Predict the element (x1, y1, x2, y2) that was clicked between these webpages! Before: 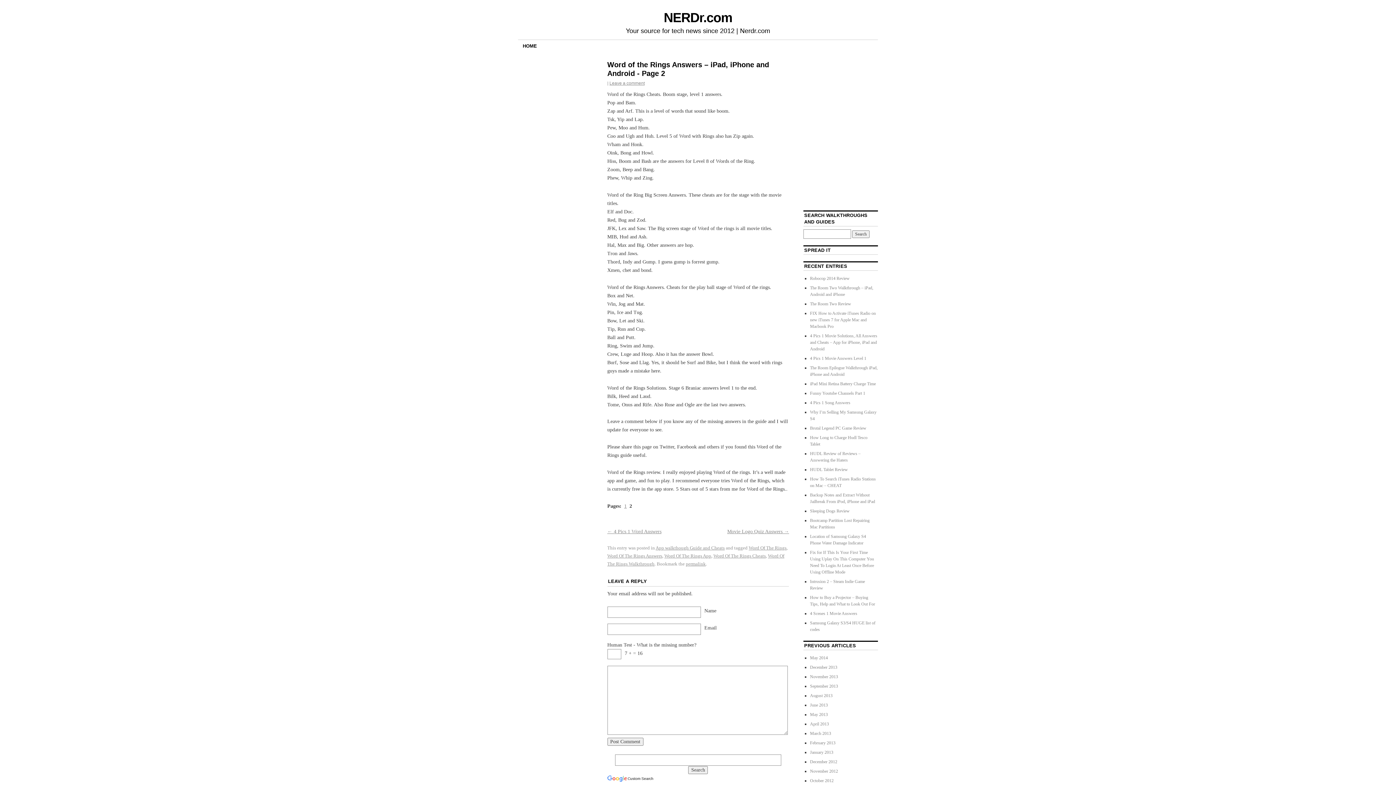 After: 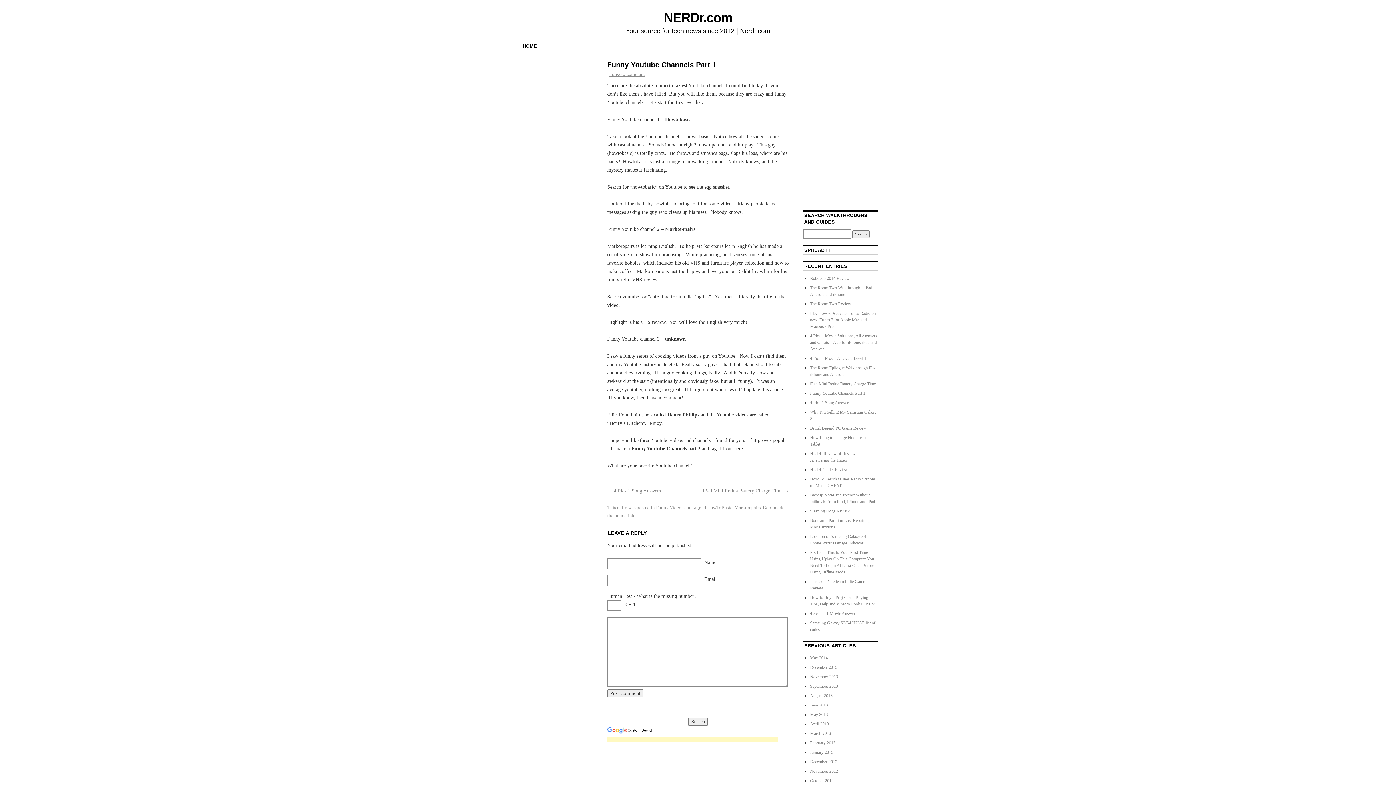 Action: bbox: (810, 391, 865, 396) label: Funny Youtube Channels Part 1